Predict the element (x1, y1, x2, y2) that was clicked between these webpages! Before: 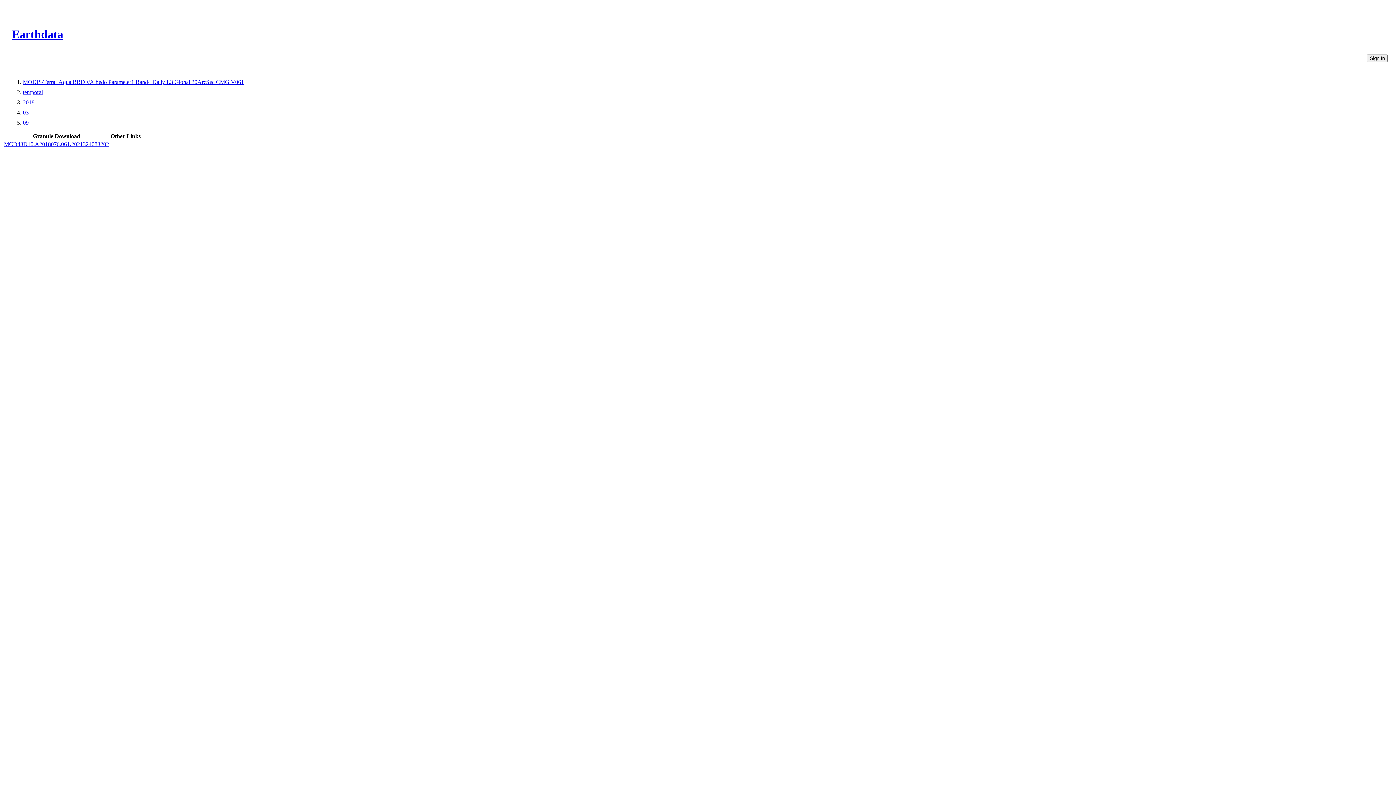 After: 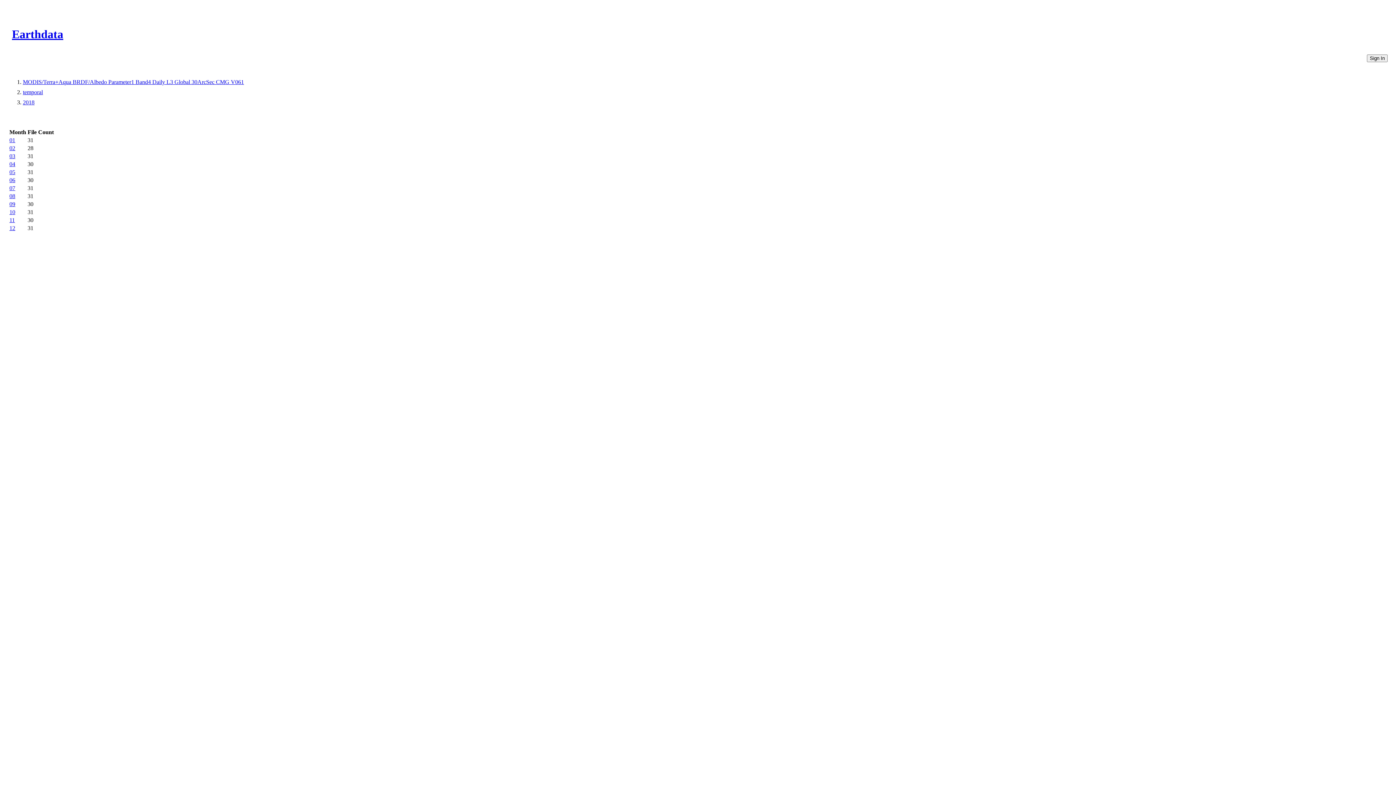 Action: bbox: (22, 99, 34, 105) label: 2018